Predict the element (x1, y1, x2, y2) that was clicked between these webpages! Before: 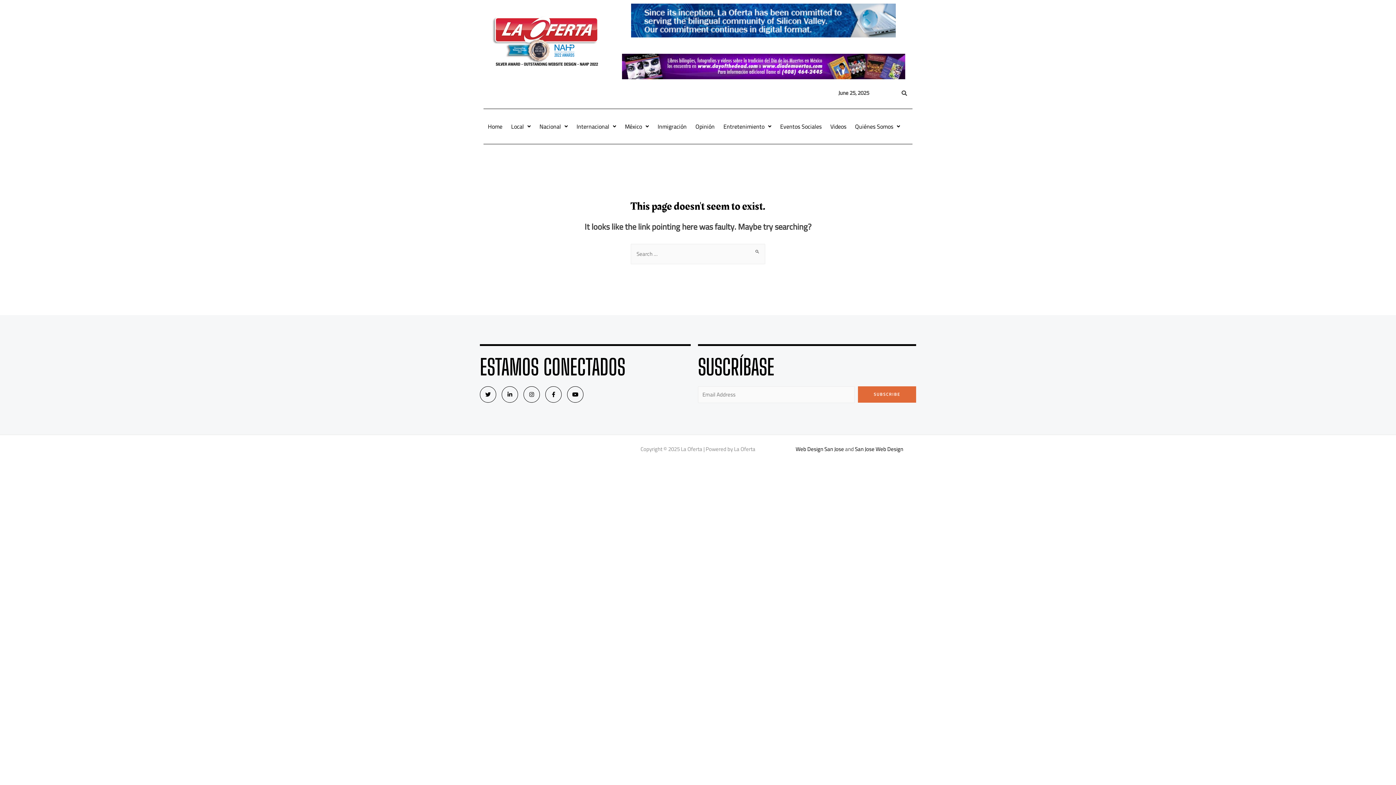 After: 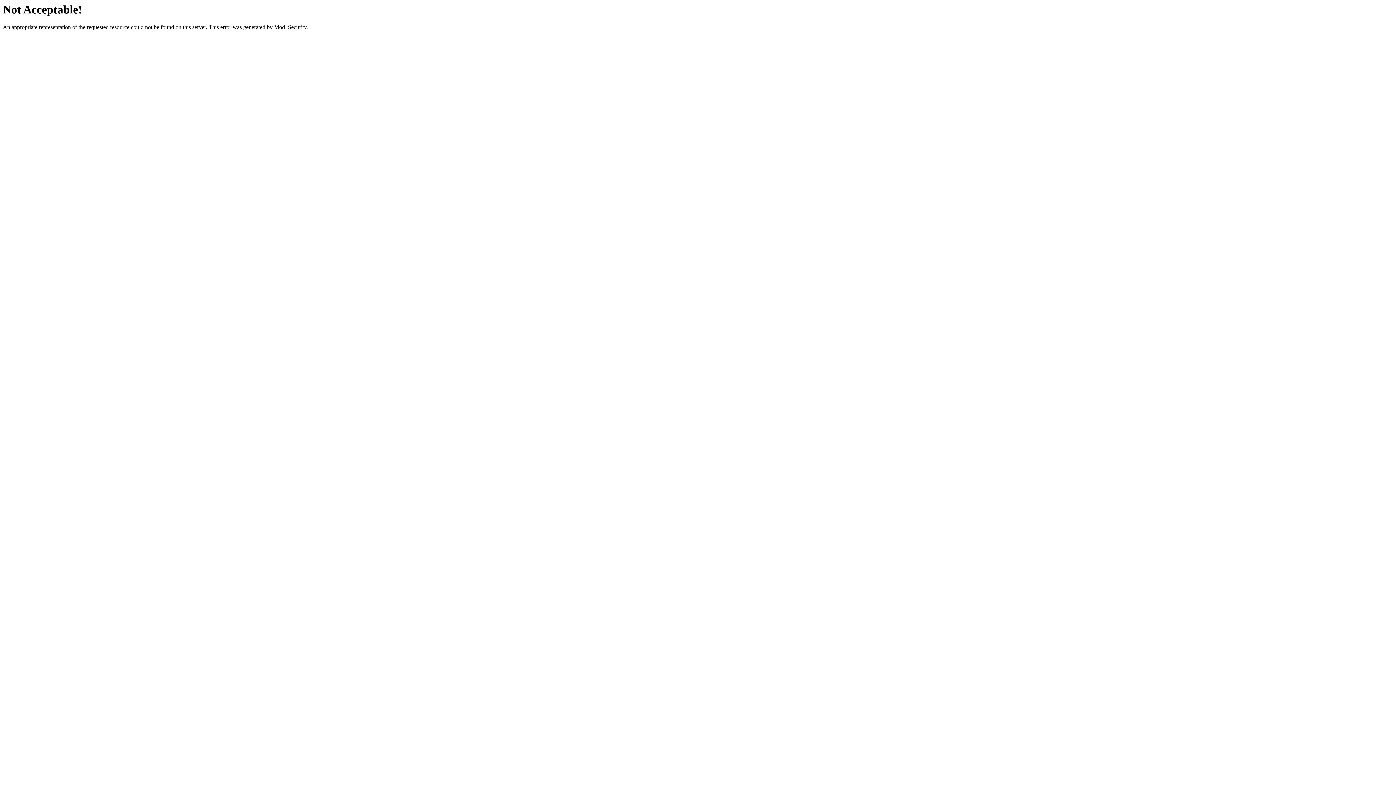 Action: bbox: (855, 444, 903, 454) label: San Jose Web Design